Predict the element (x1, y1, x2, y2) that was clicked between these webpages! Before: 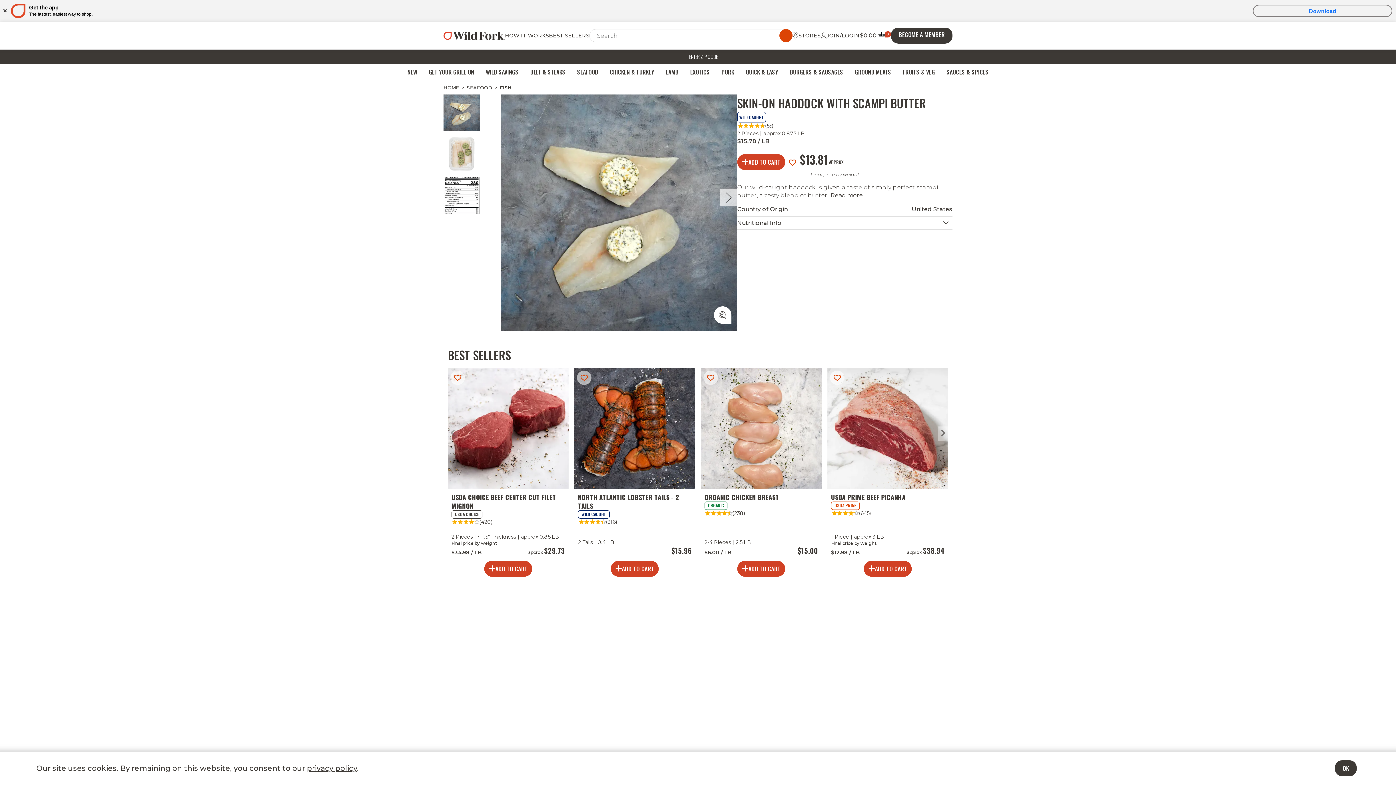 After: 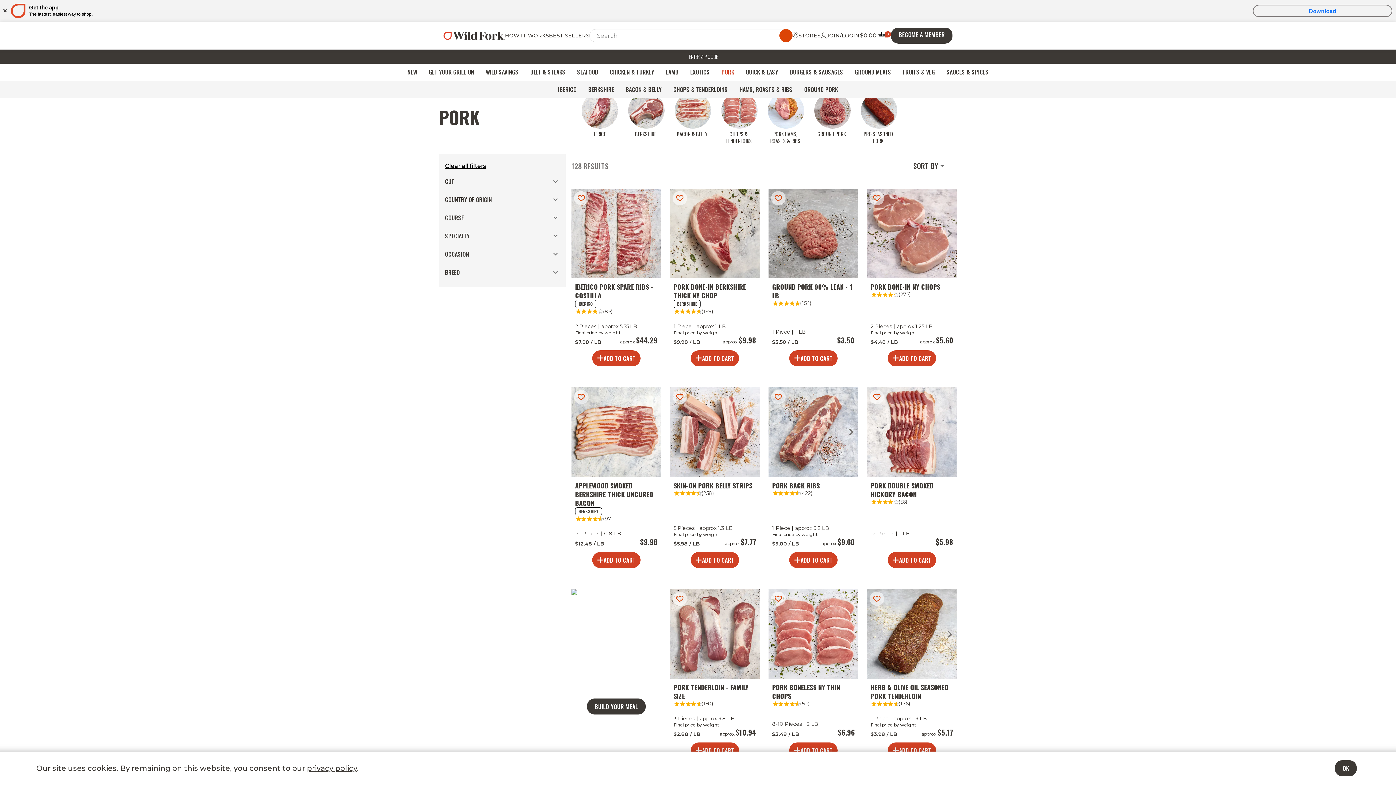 Action: label: PORK bbox: (715, 63, 740, 80)